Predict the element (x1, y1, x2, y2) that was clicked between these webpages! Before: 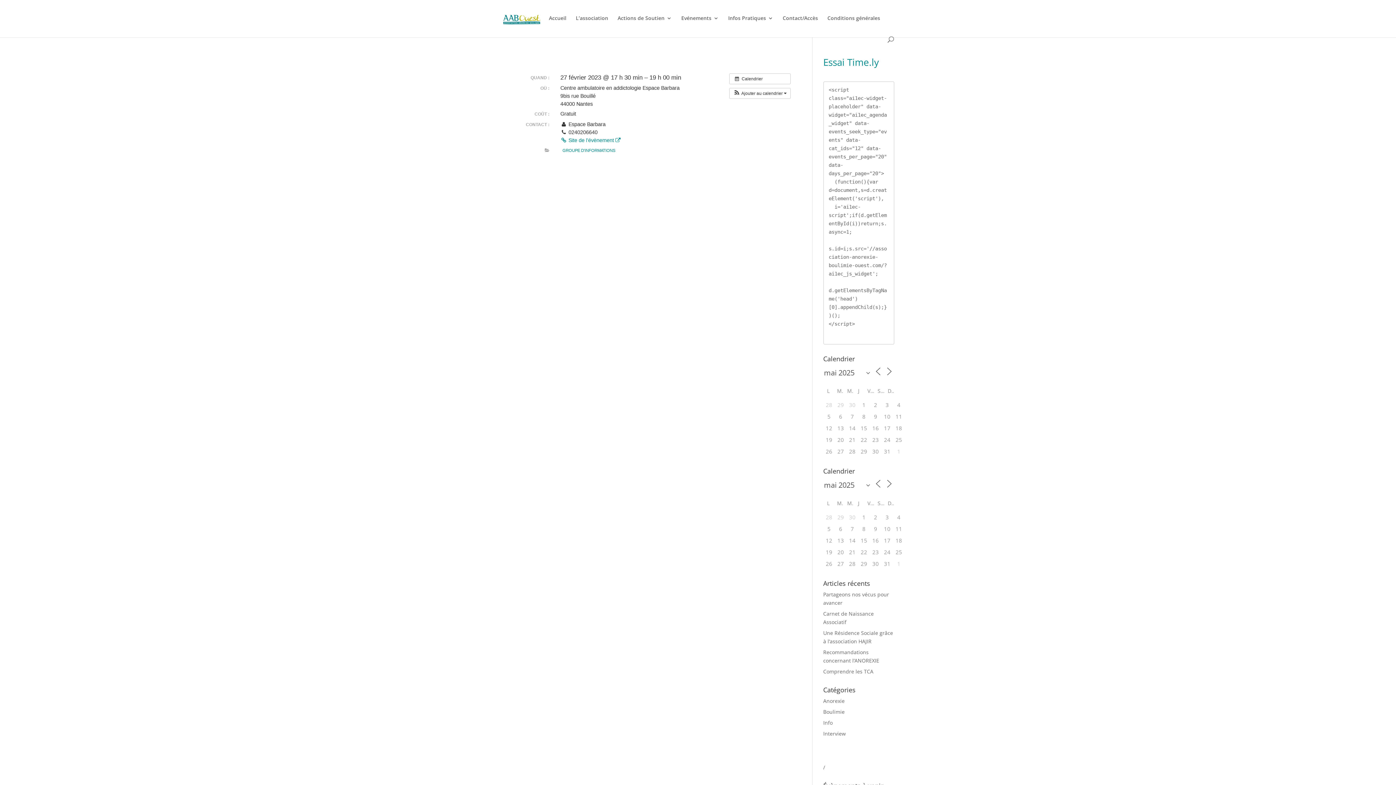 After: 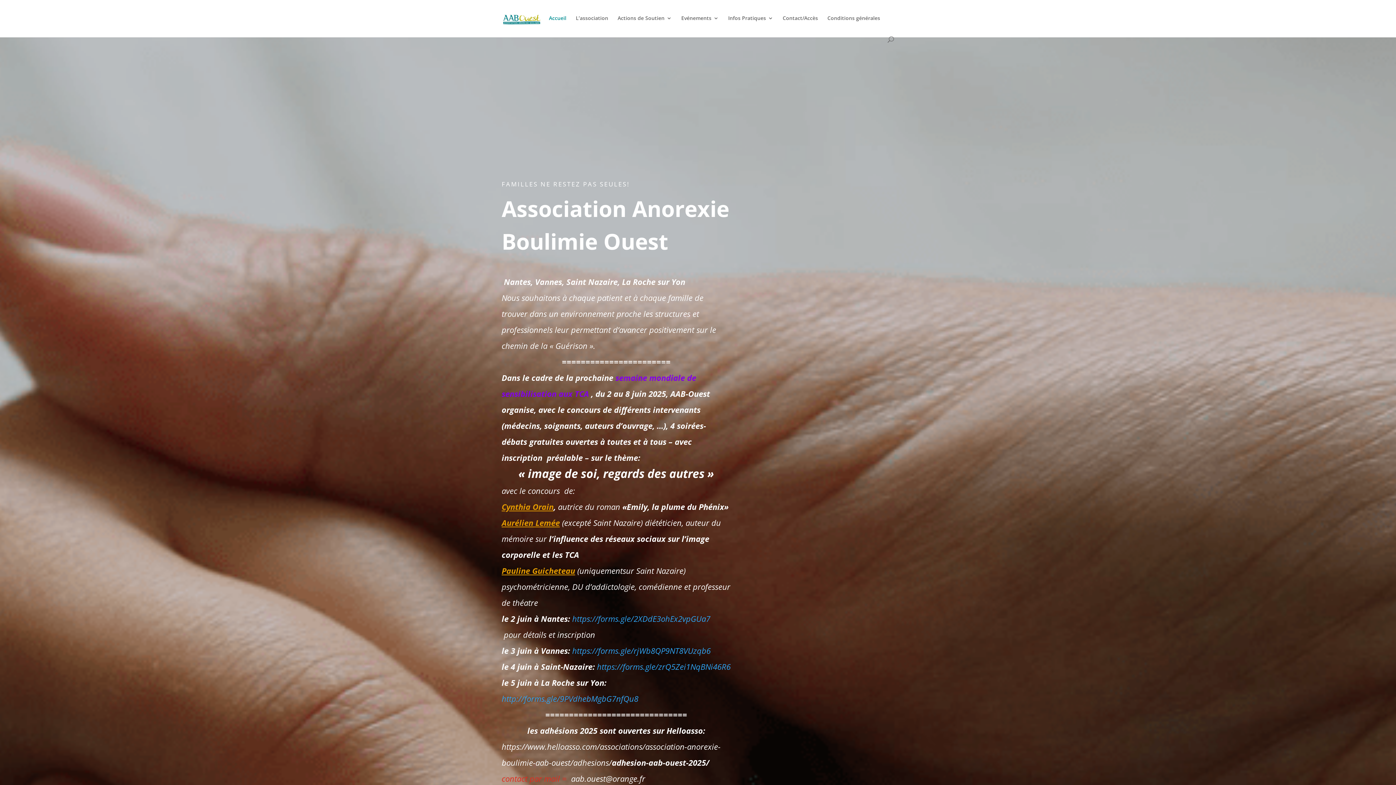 Action: bbox: (549, 15, 566, 36) label: Accueil